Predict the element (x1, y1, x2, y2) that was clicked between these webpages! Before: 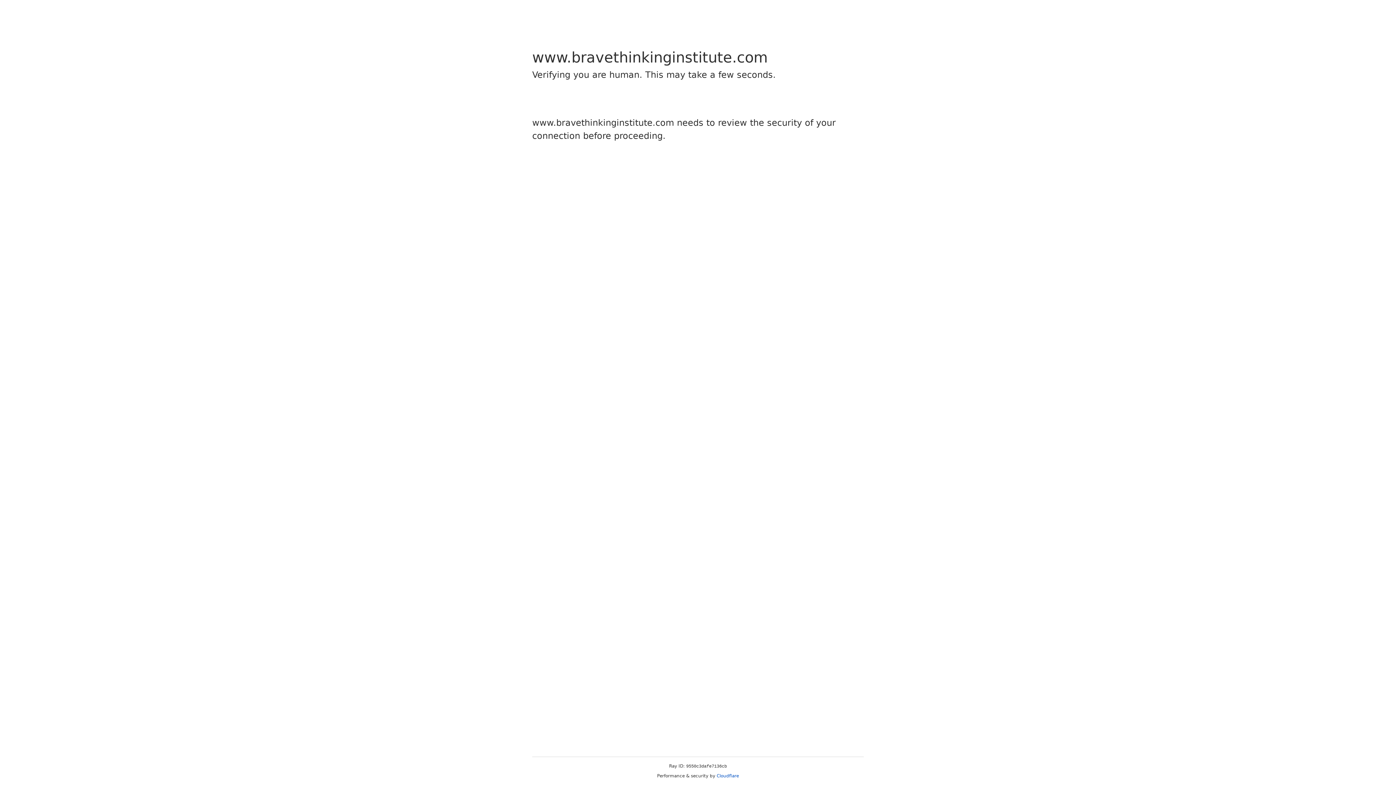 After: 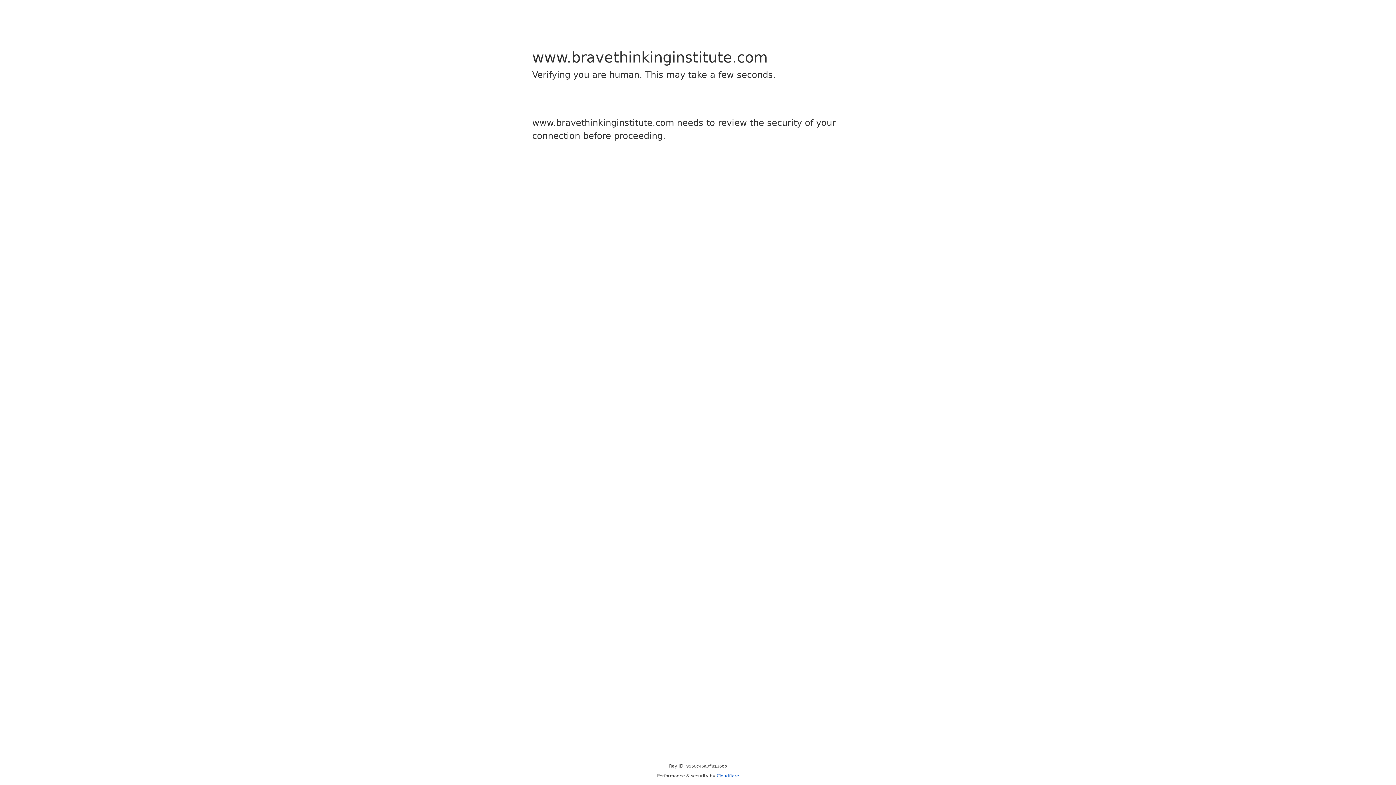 Action: label: Cloudflare bbox: (716, 773, 739, 778)